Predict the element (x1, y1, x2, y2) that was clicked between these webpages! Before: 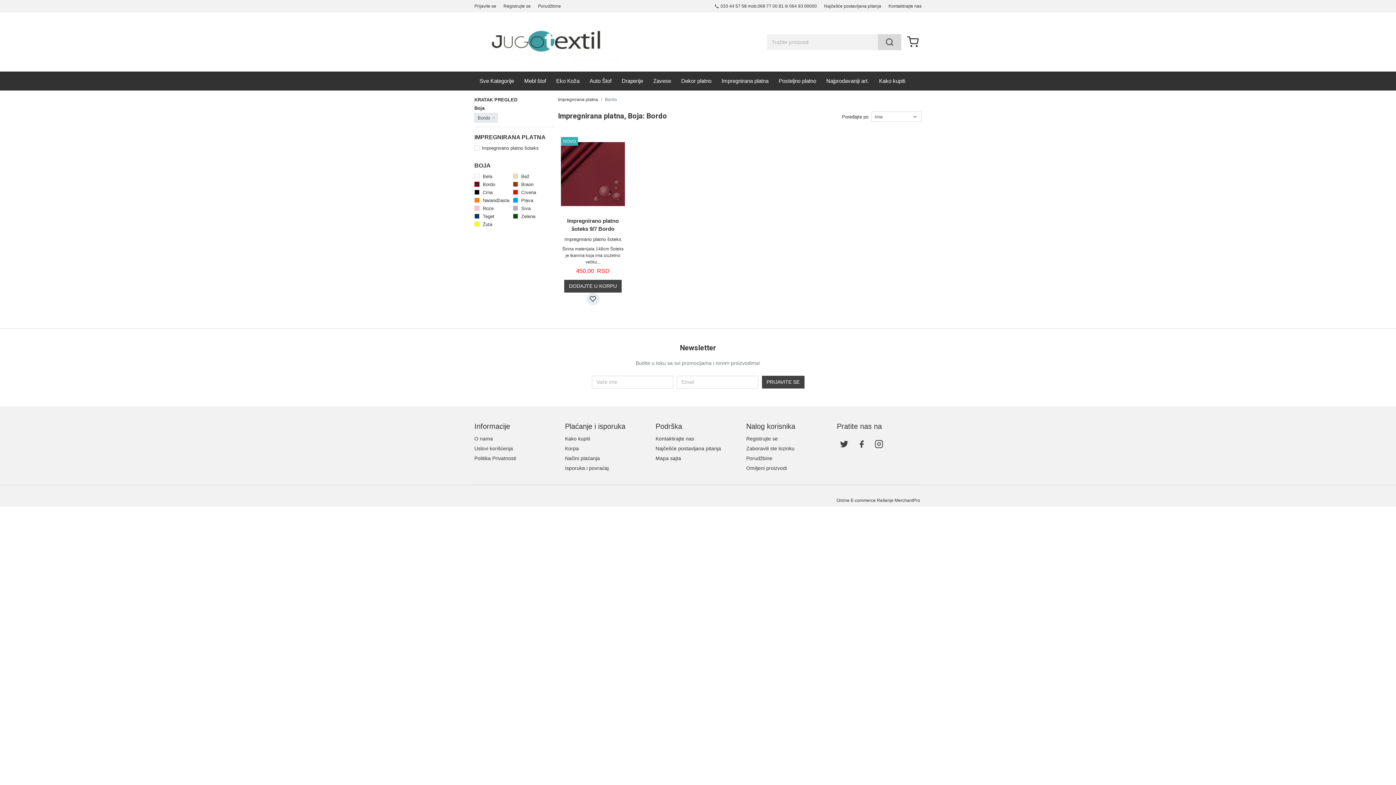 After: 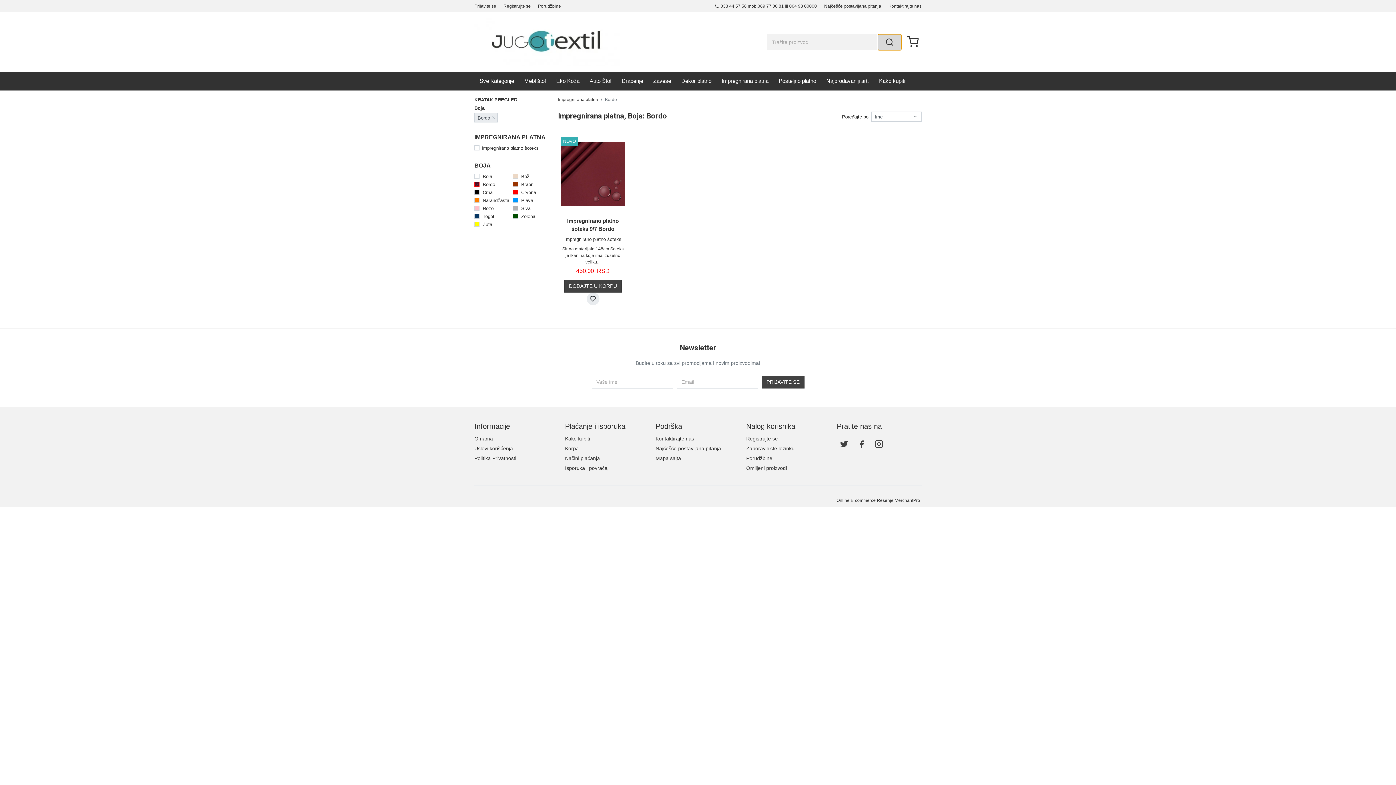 Action: bbox: (878, 34, 901, 50)